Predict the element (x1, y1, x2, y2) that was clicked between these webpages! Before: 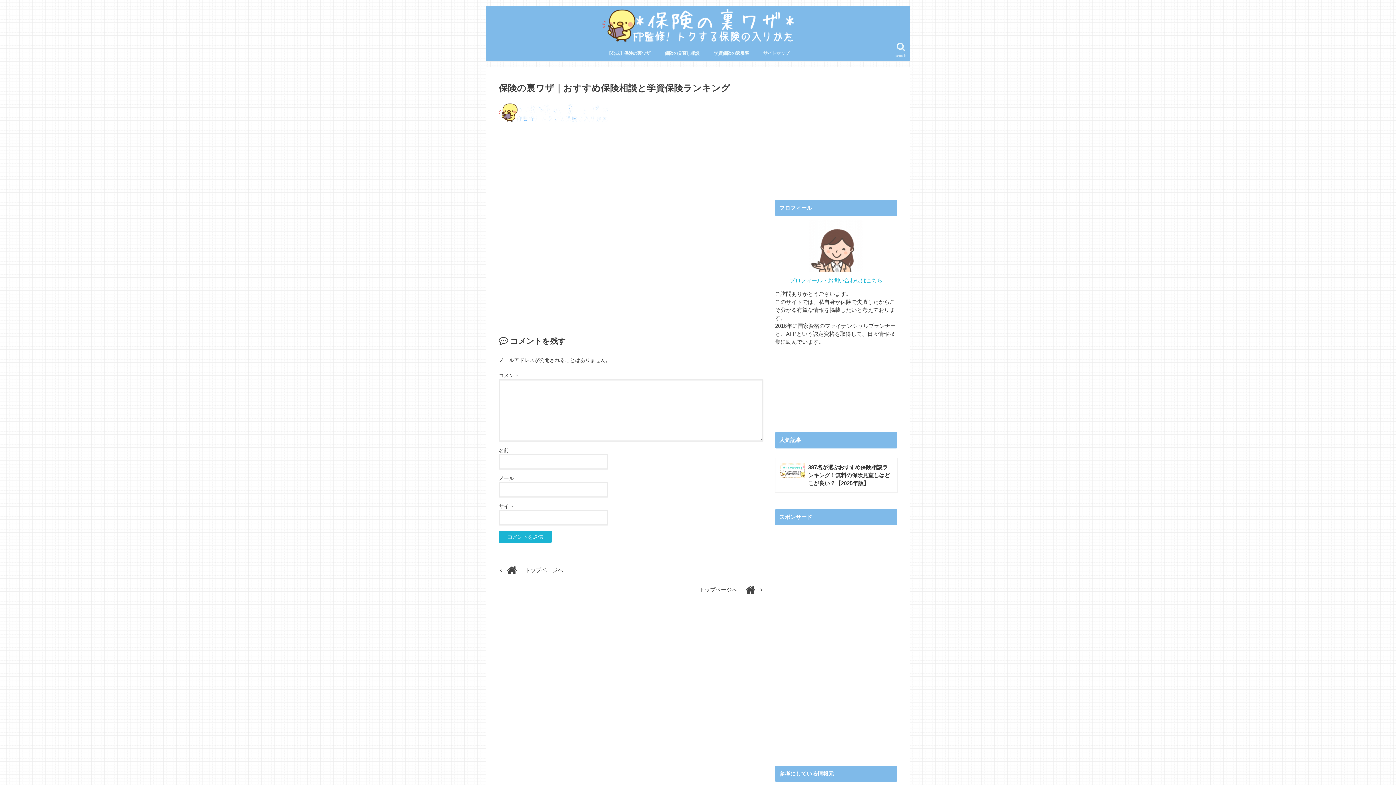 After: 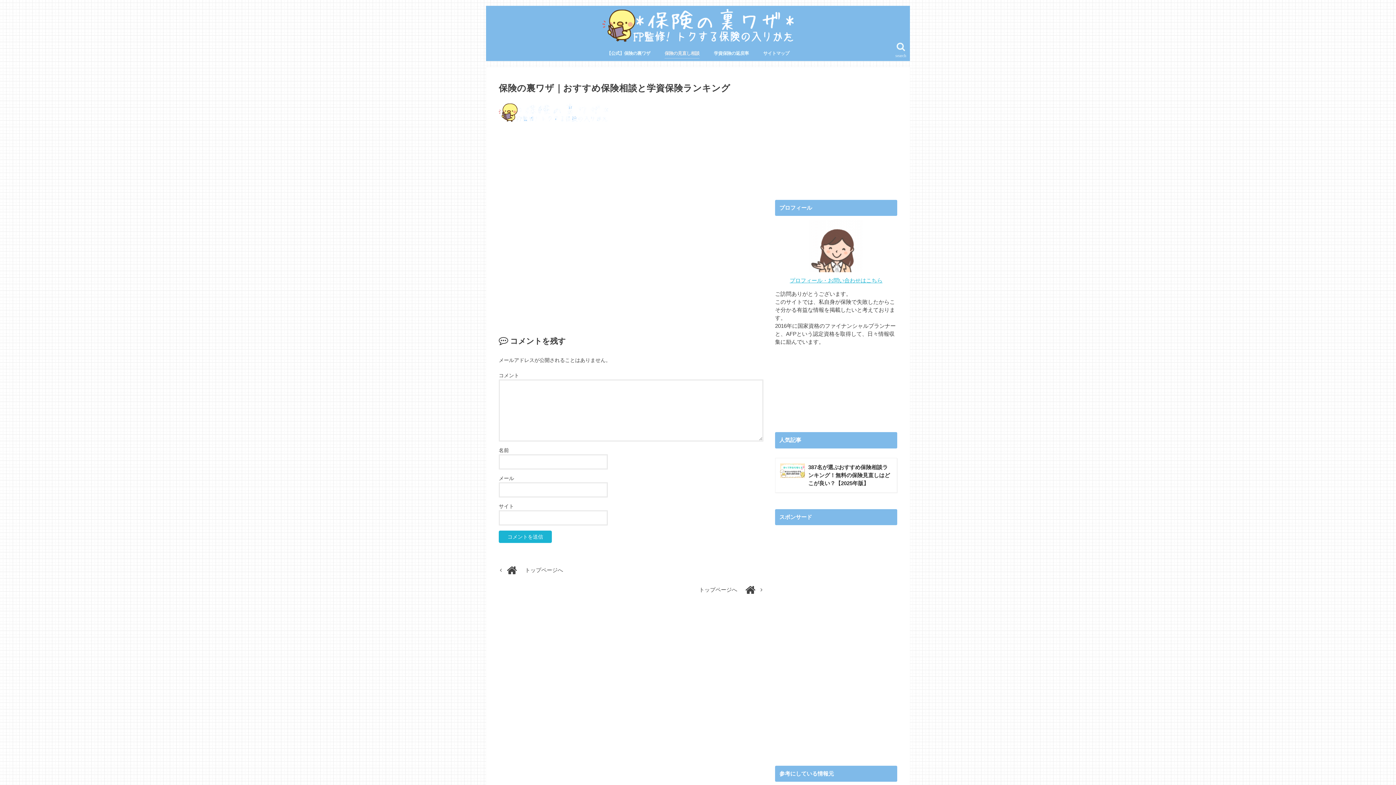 Action: label: 保険の見直し相談 bbox: (657, 45, 706, 61)